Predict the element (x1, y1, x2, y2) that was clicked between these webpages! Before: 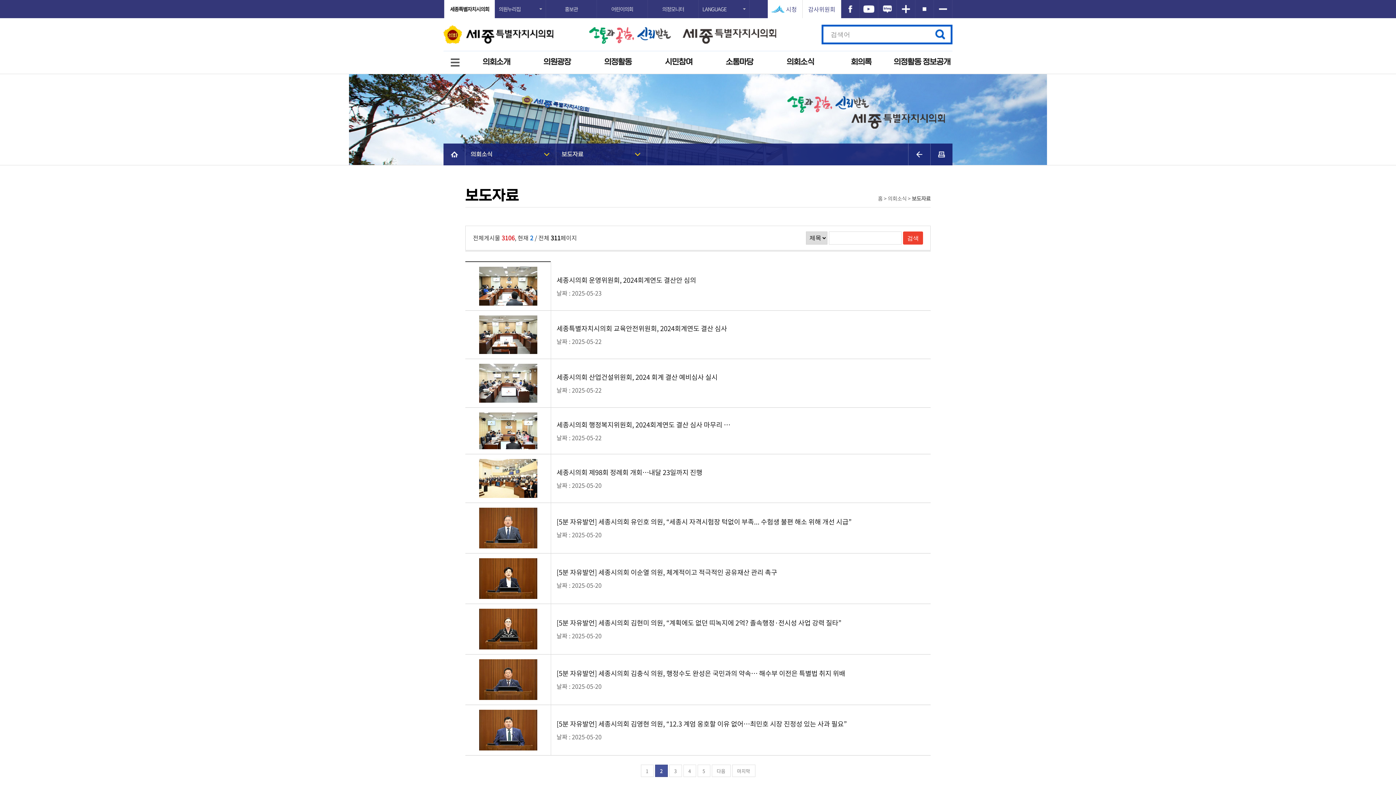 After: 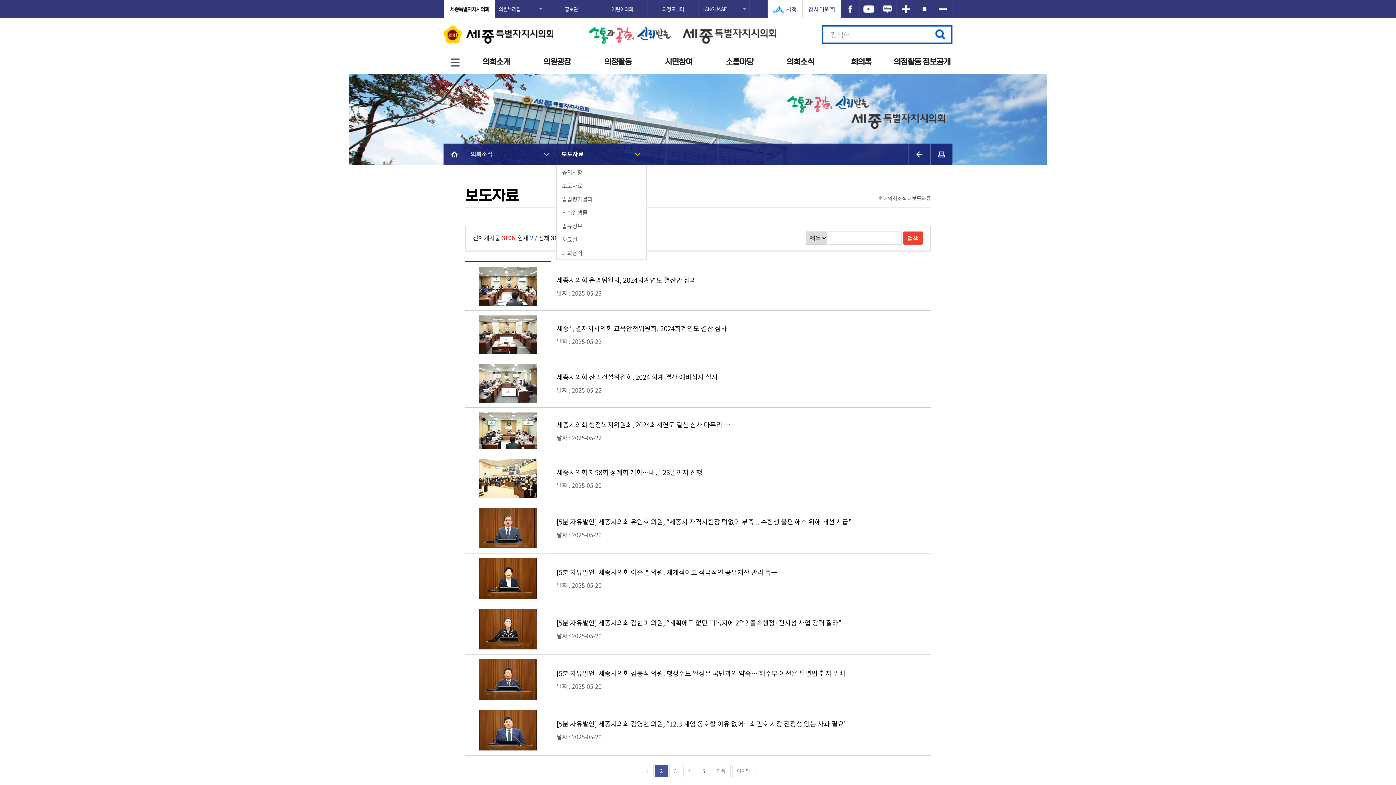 Action: bbox: (556, 143, 646, 165) label: 보도자료